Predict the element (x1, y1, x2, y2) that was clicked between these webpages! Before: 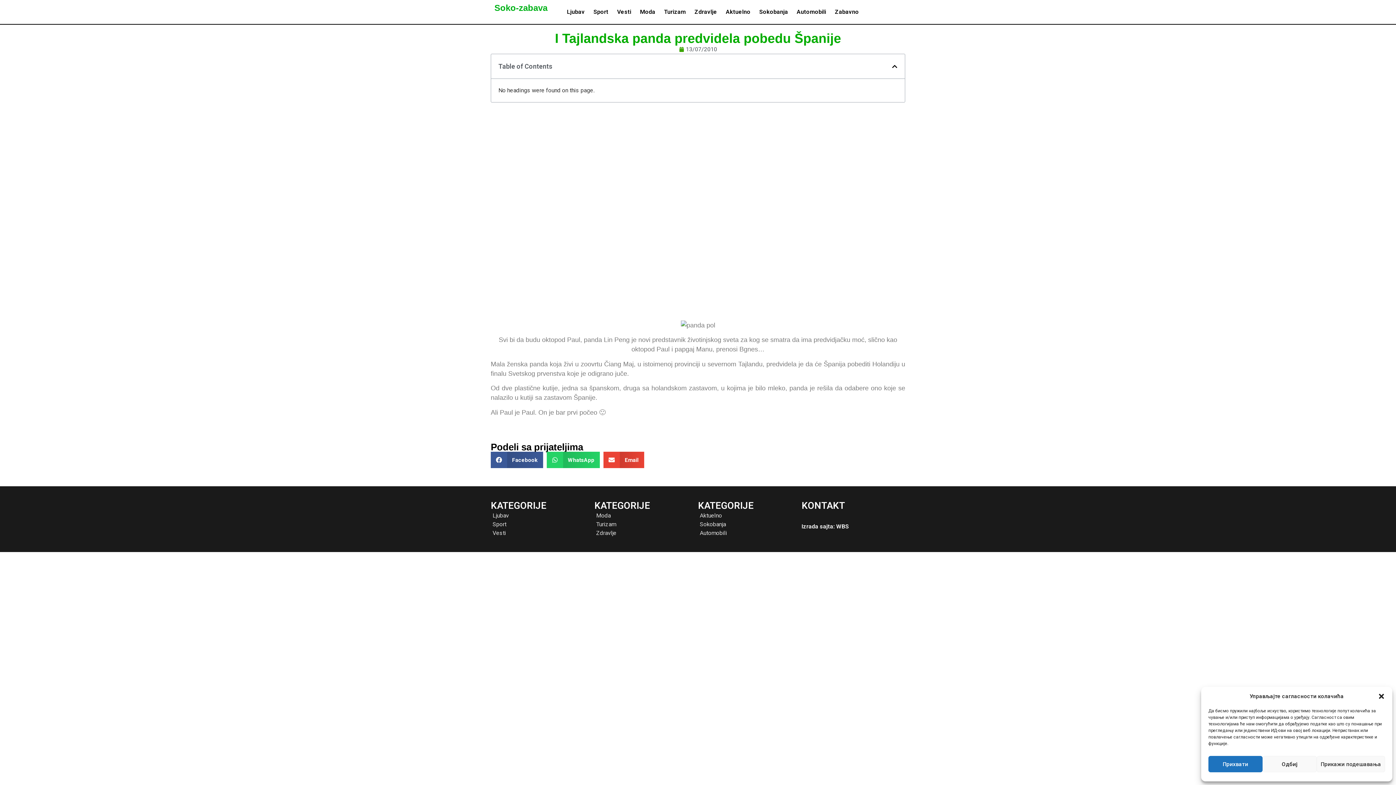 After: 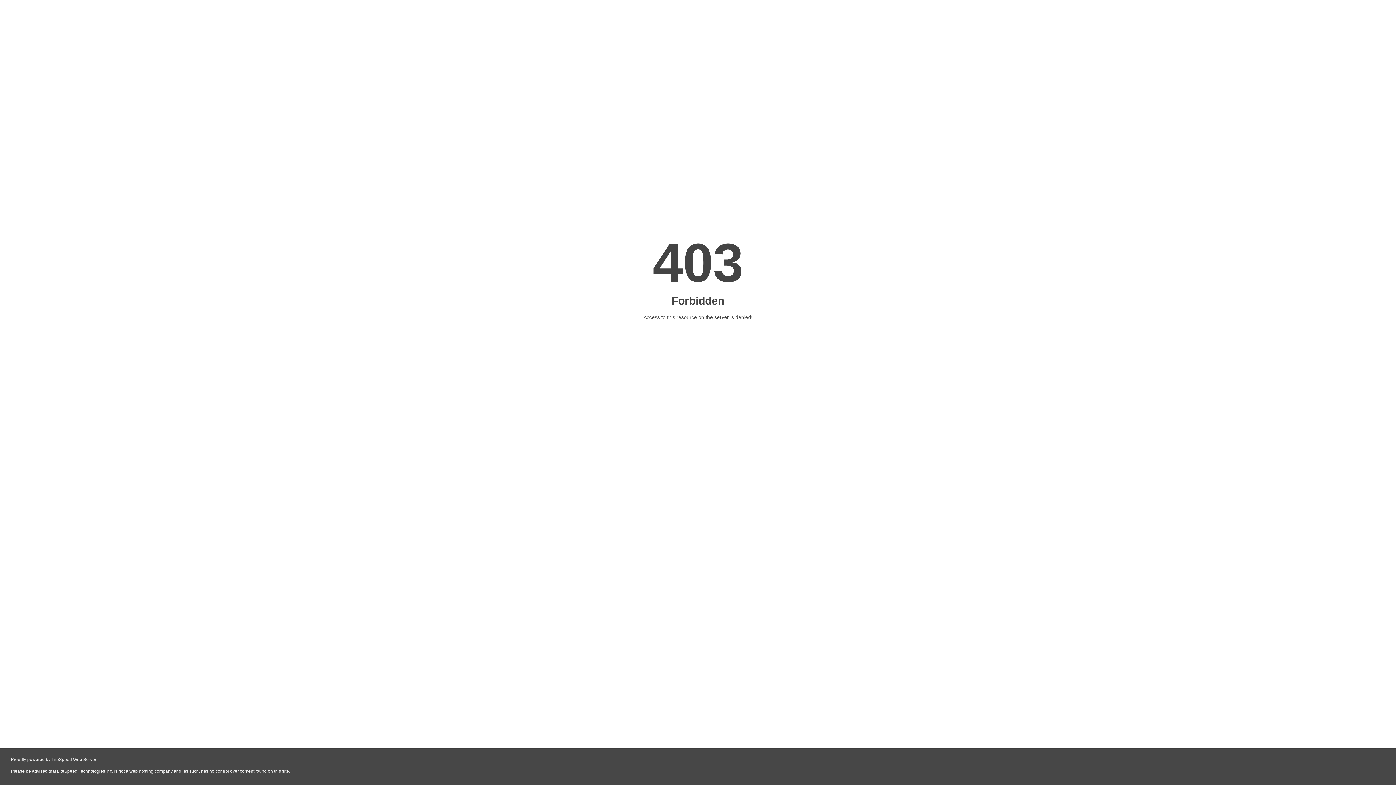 Action: label: Izrada sajta: WBS bbox: (801, 523, 849, 530)